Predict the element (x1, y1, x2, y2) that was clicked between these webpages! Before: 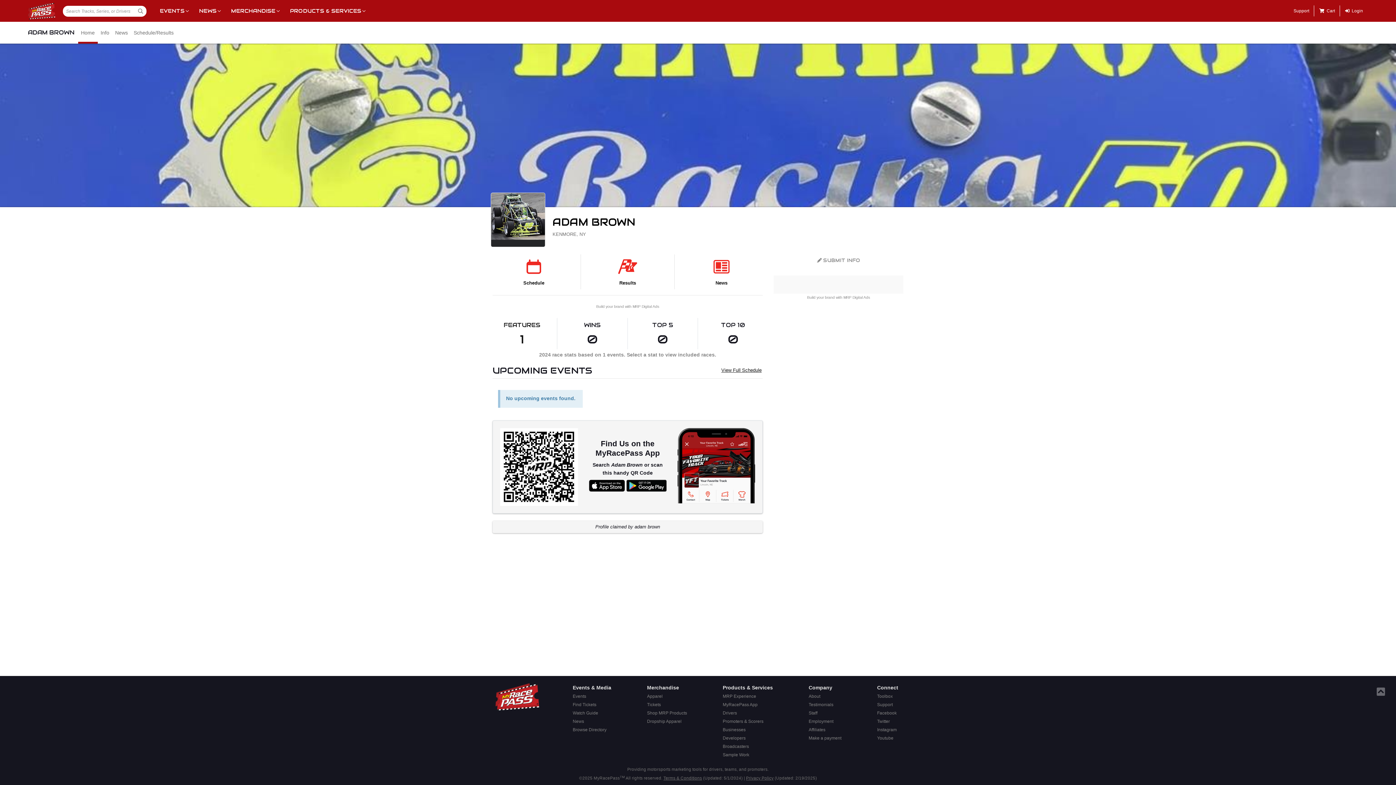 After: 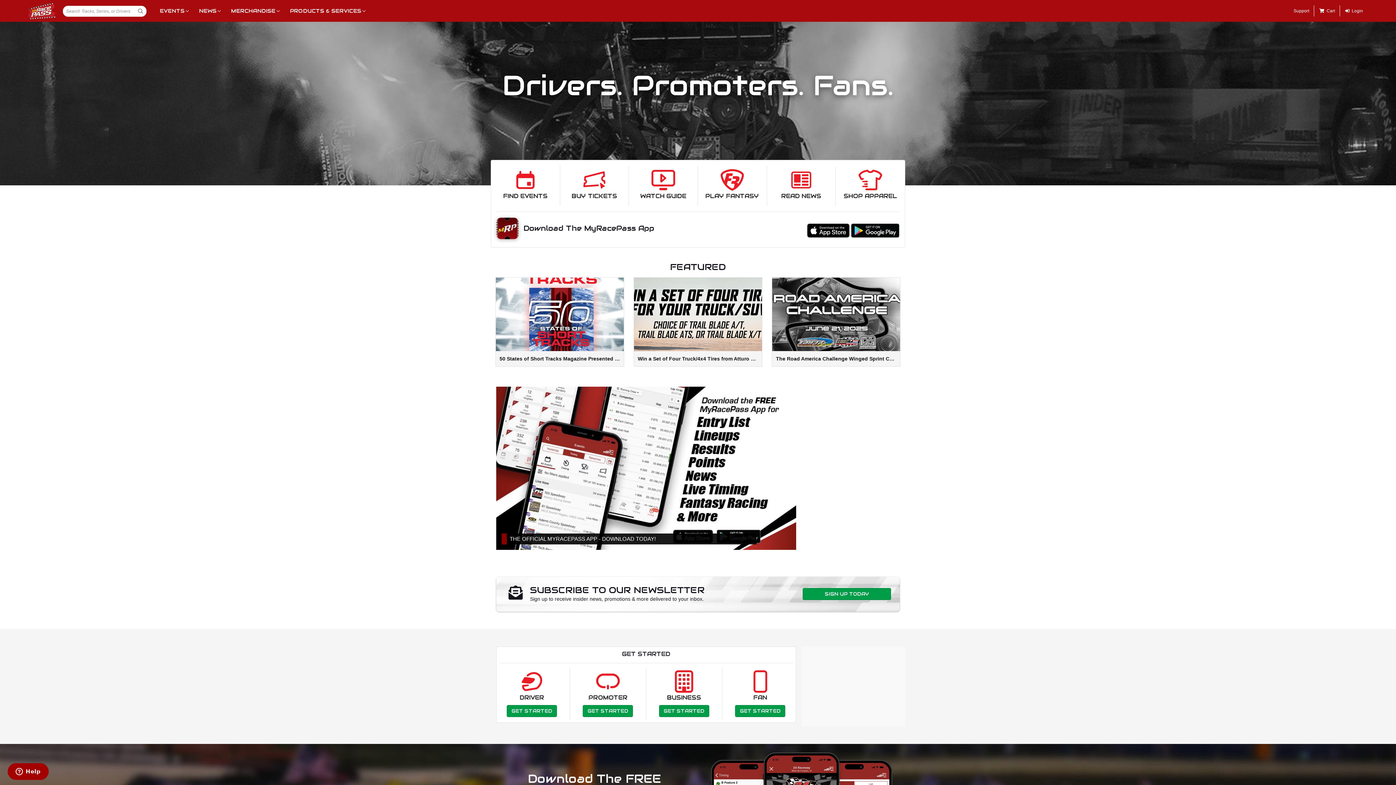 Action: bbox: (495, 683, 539, 767)